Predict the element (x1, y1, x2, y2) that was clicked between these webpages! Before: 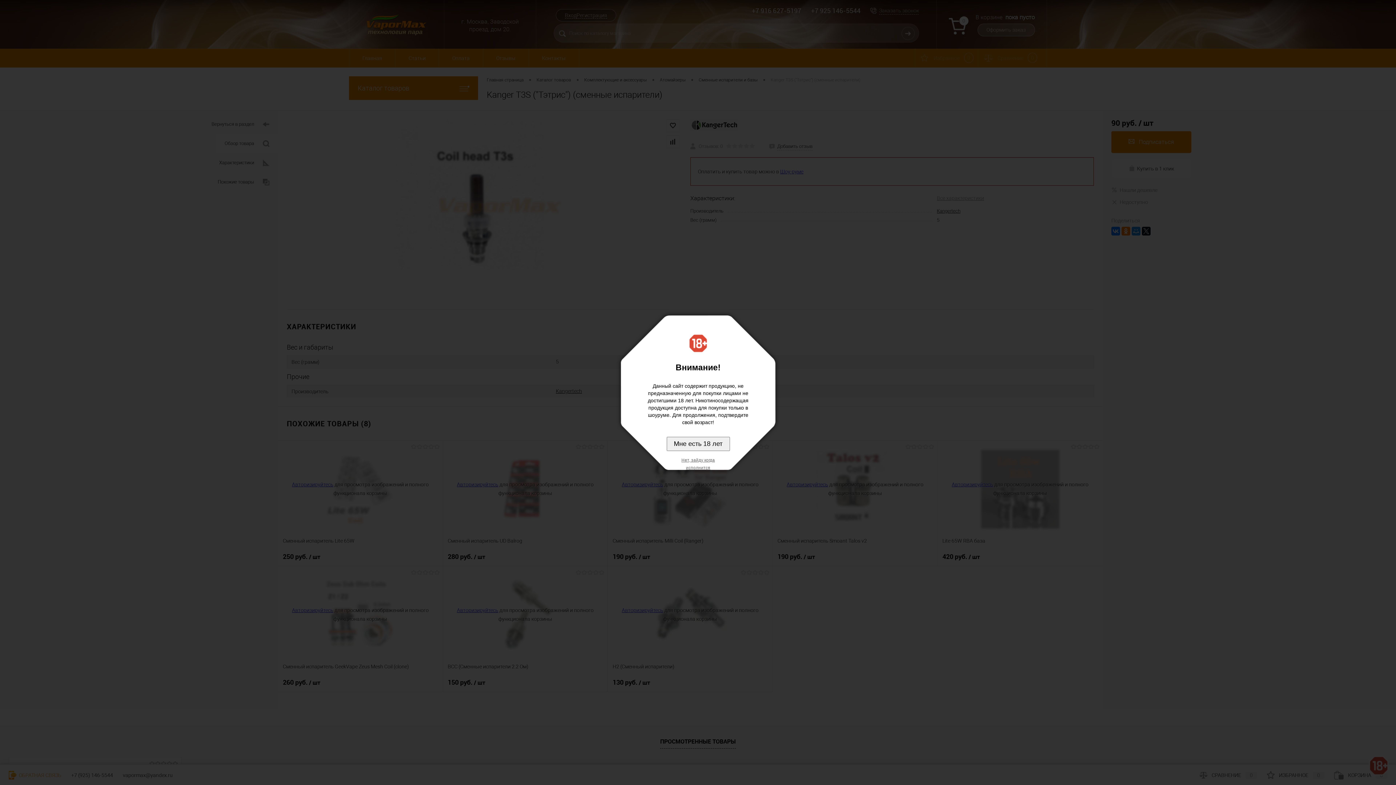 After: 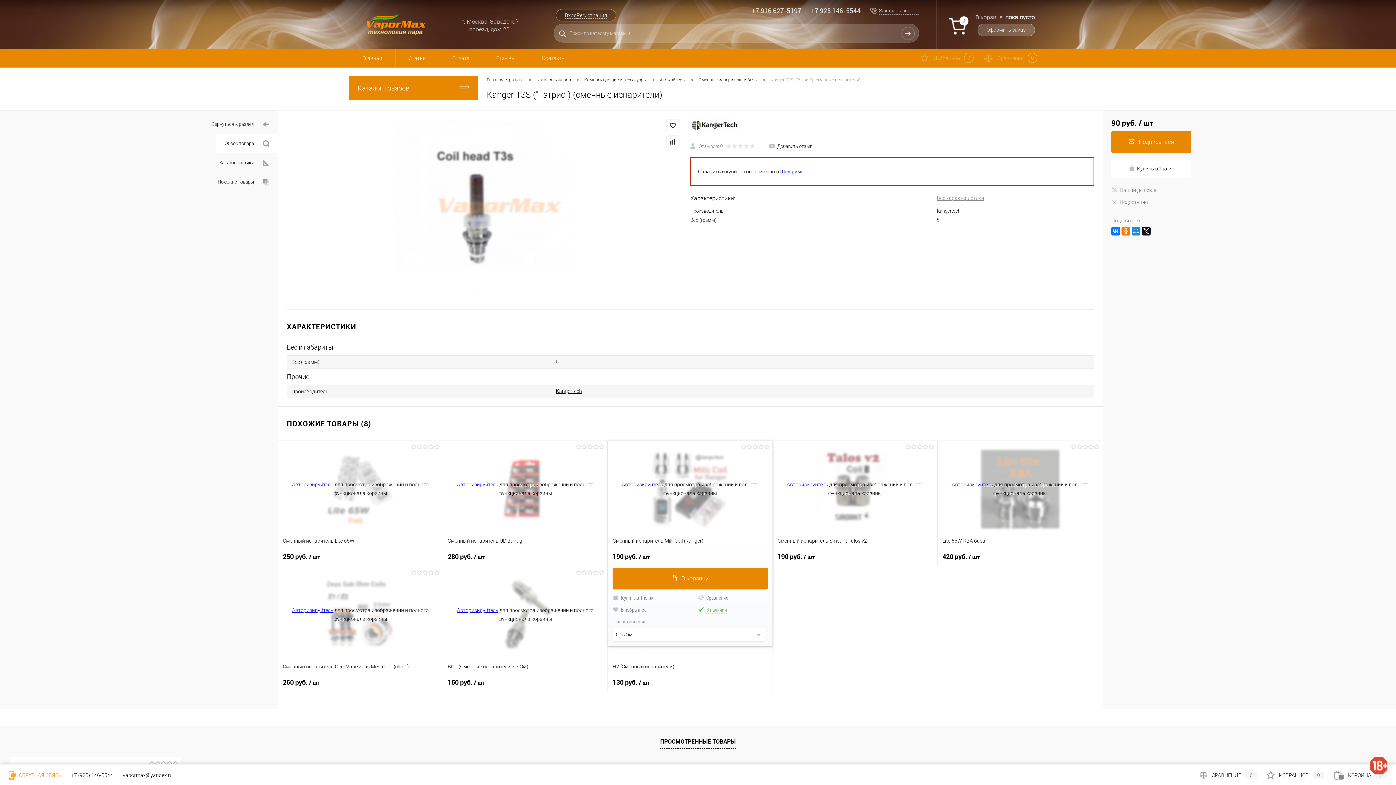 Action: label: Мне есть 18 лет bbox: (666, 437, 730, 451)